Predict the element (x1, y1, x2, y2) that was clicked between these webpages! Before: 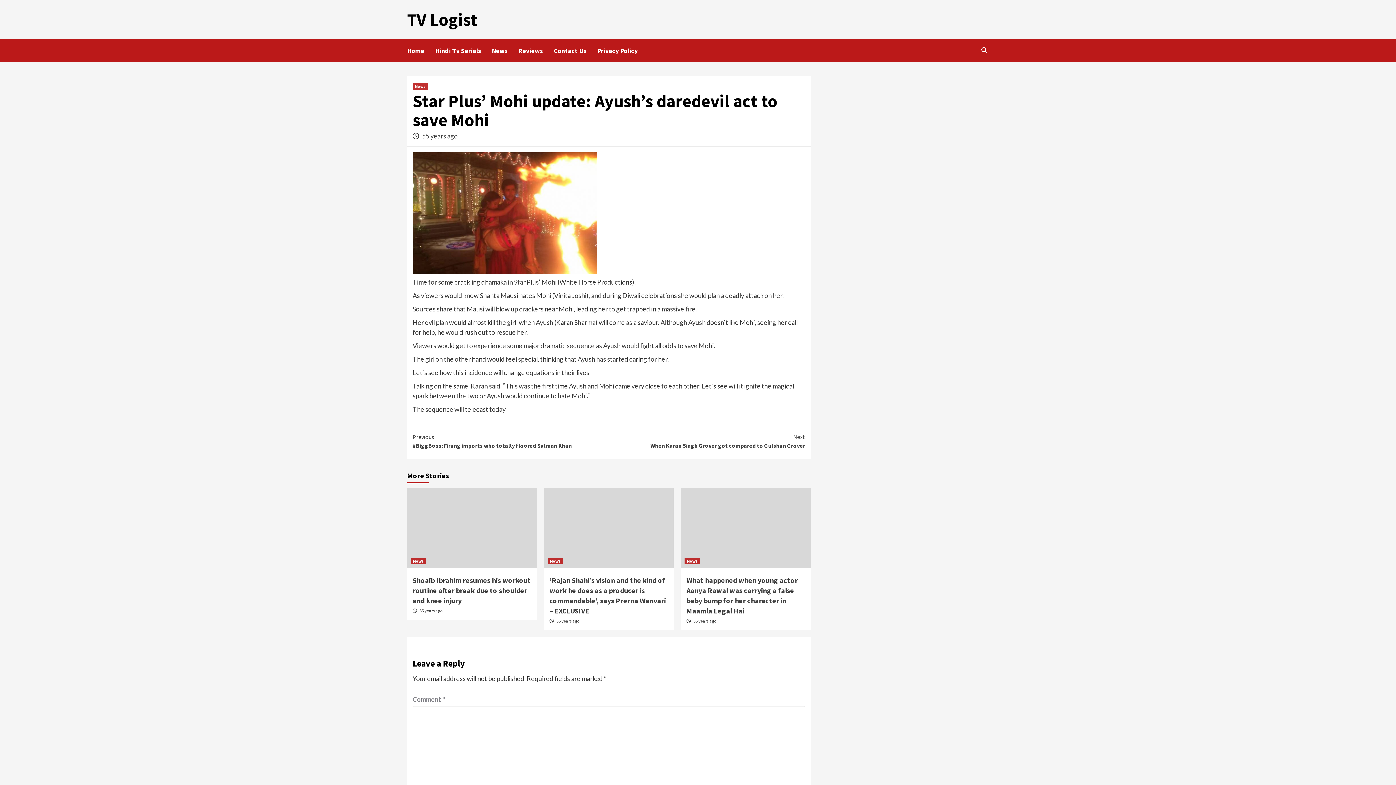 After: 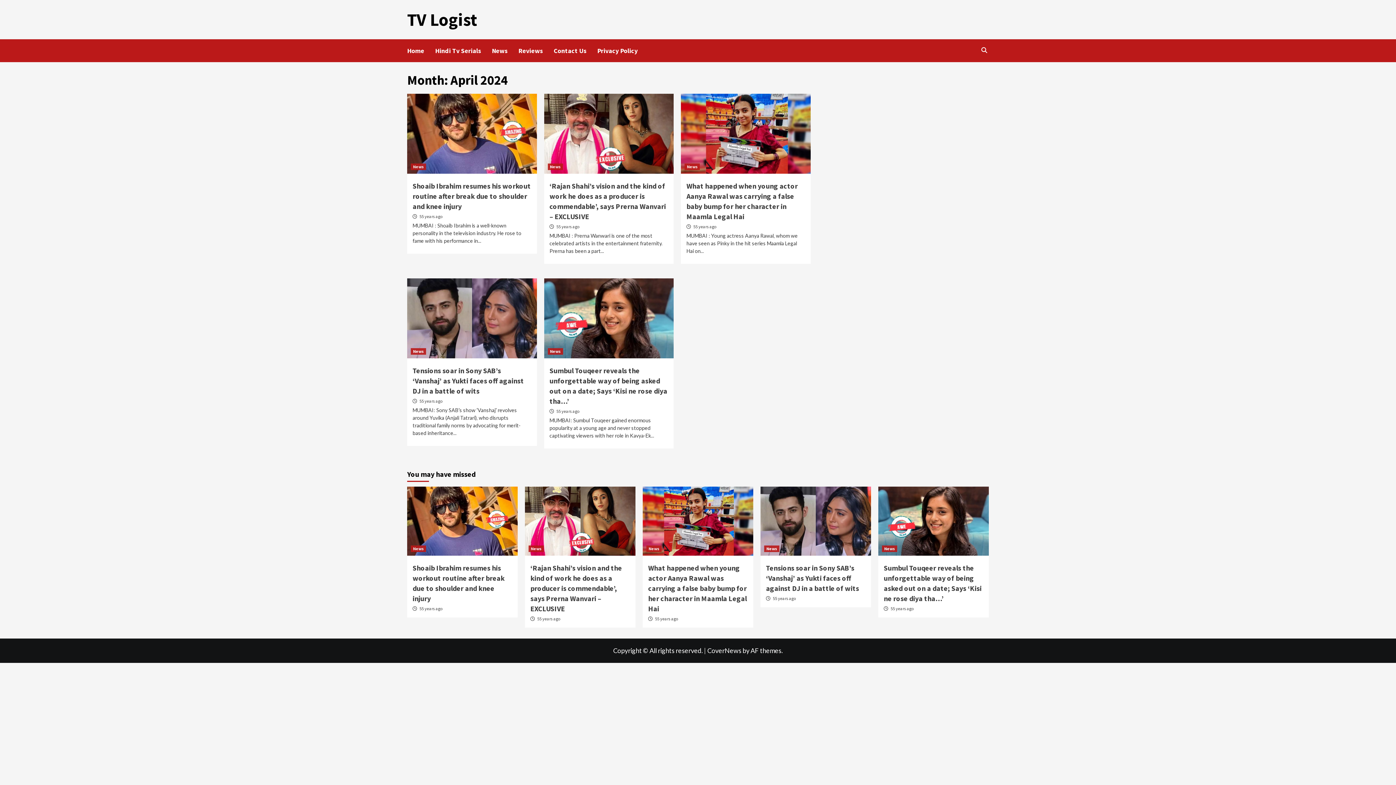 Action: bbox: (693, 618, 716, 624) label: 55 years ago